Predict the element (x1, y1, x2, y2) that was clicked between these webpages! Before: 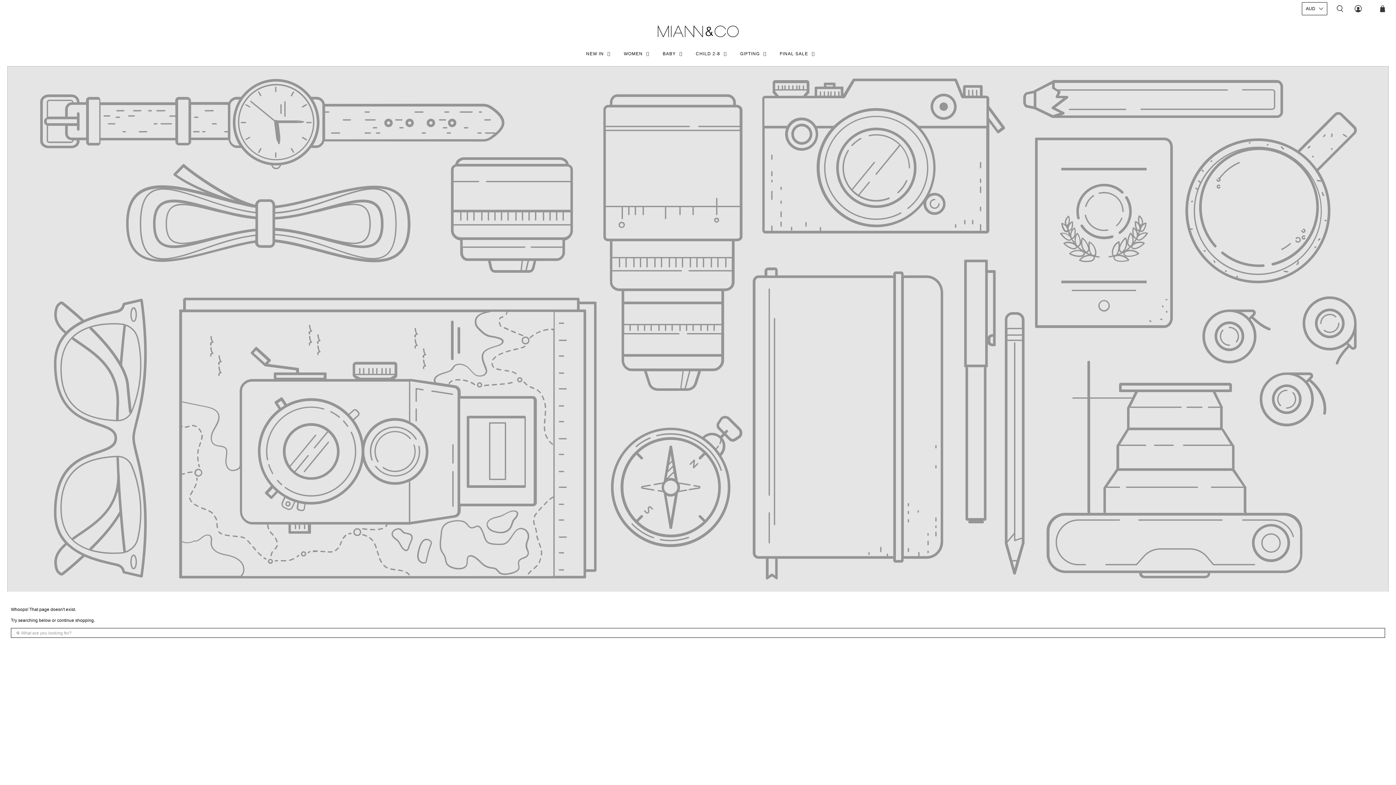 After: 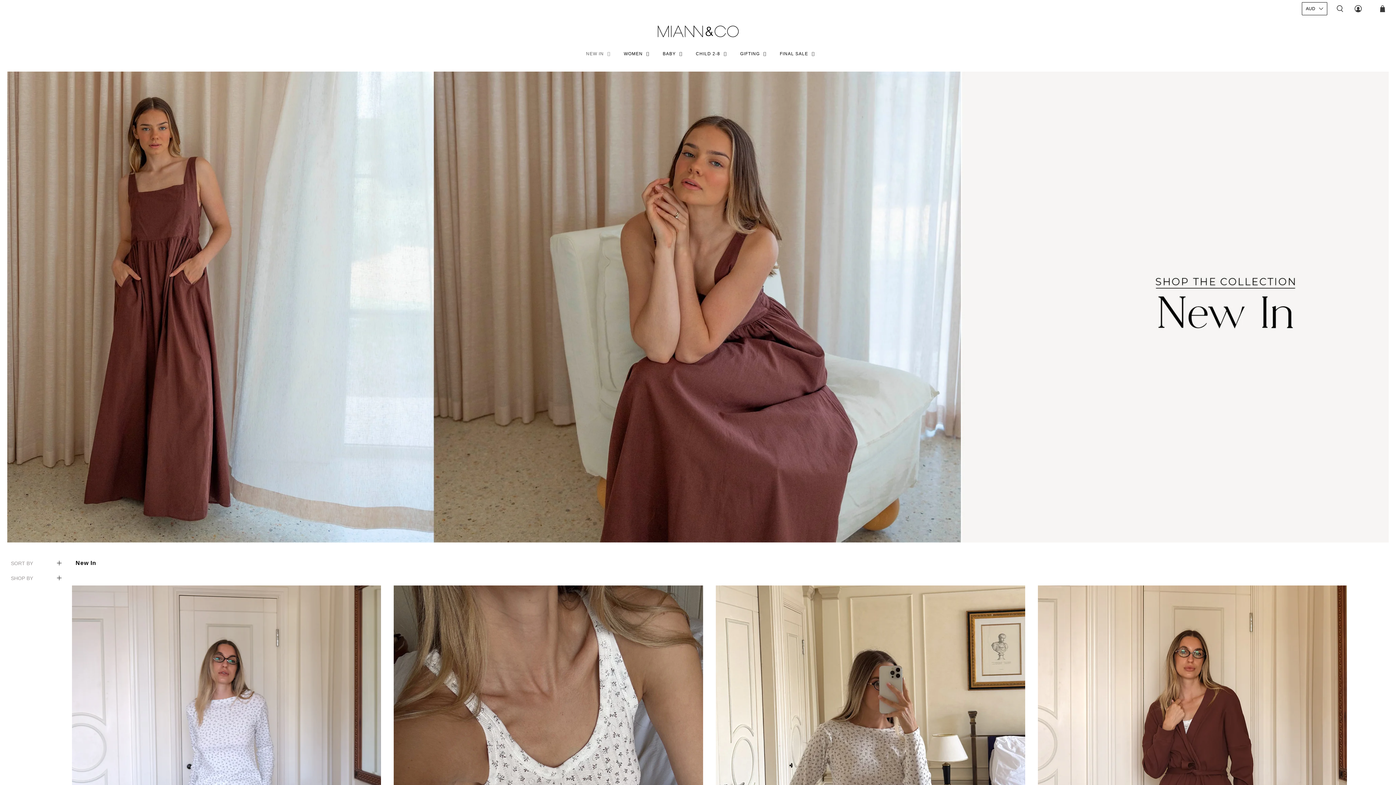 Action: label: NEW IN bbox: (577, 41, 614, 66)